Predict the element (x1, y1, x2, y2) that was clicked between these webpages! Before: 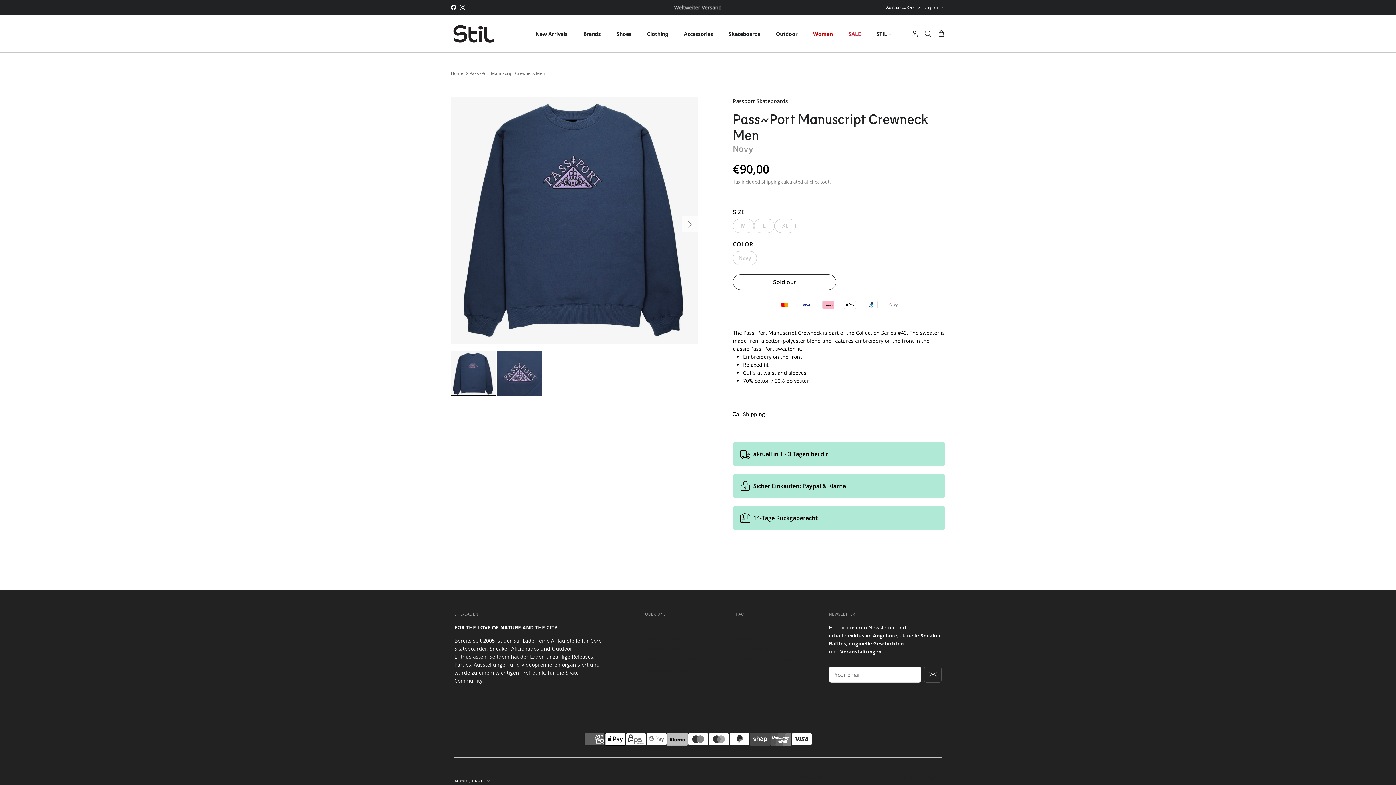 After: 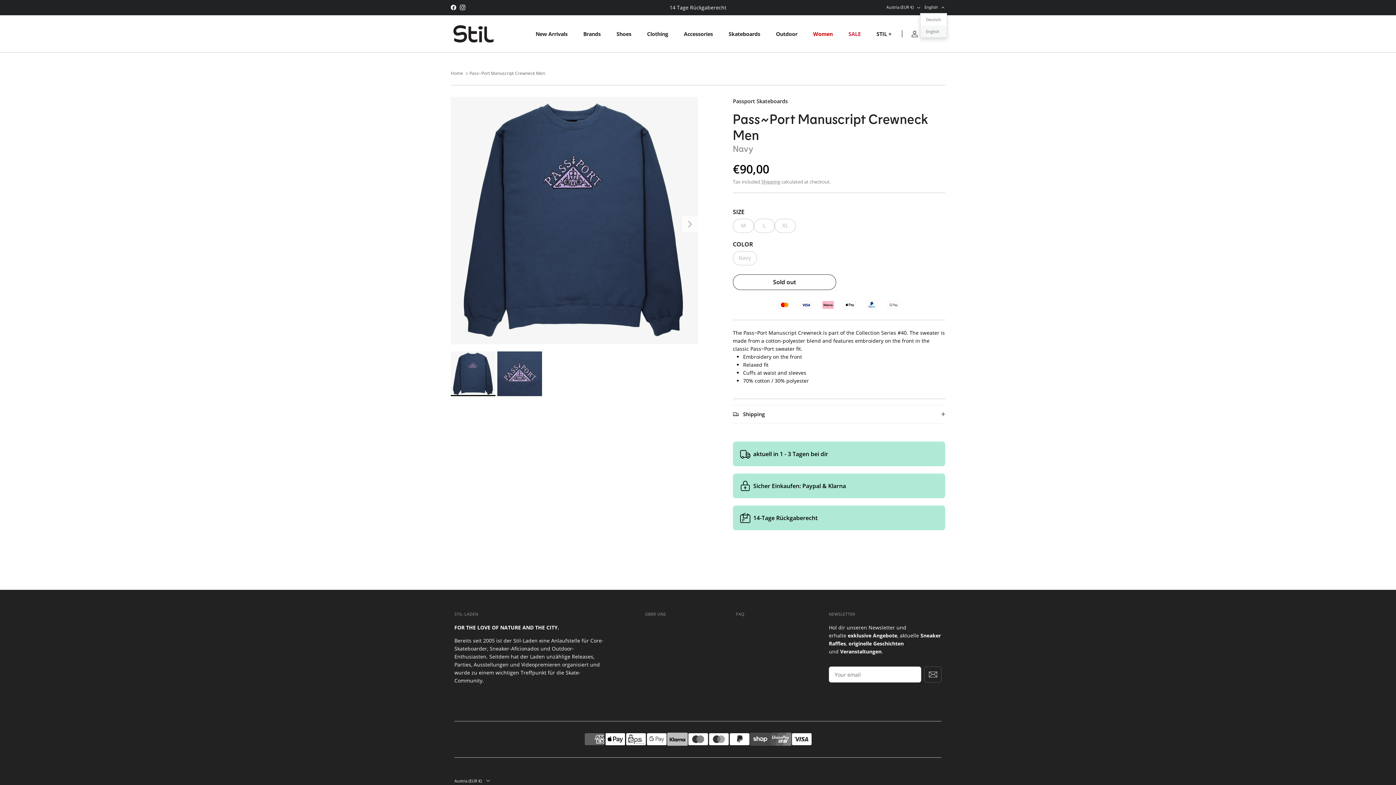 Action: bbox: (924, 1, 945, 14) label: English 